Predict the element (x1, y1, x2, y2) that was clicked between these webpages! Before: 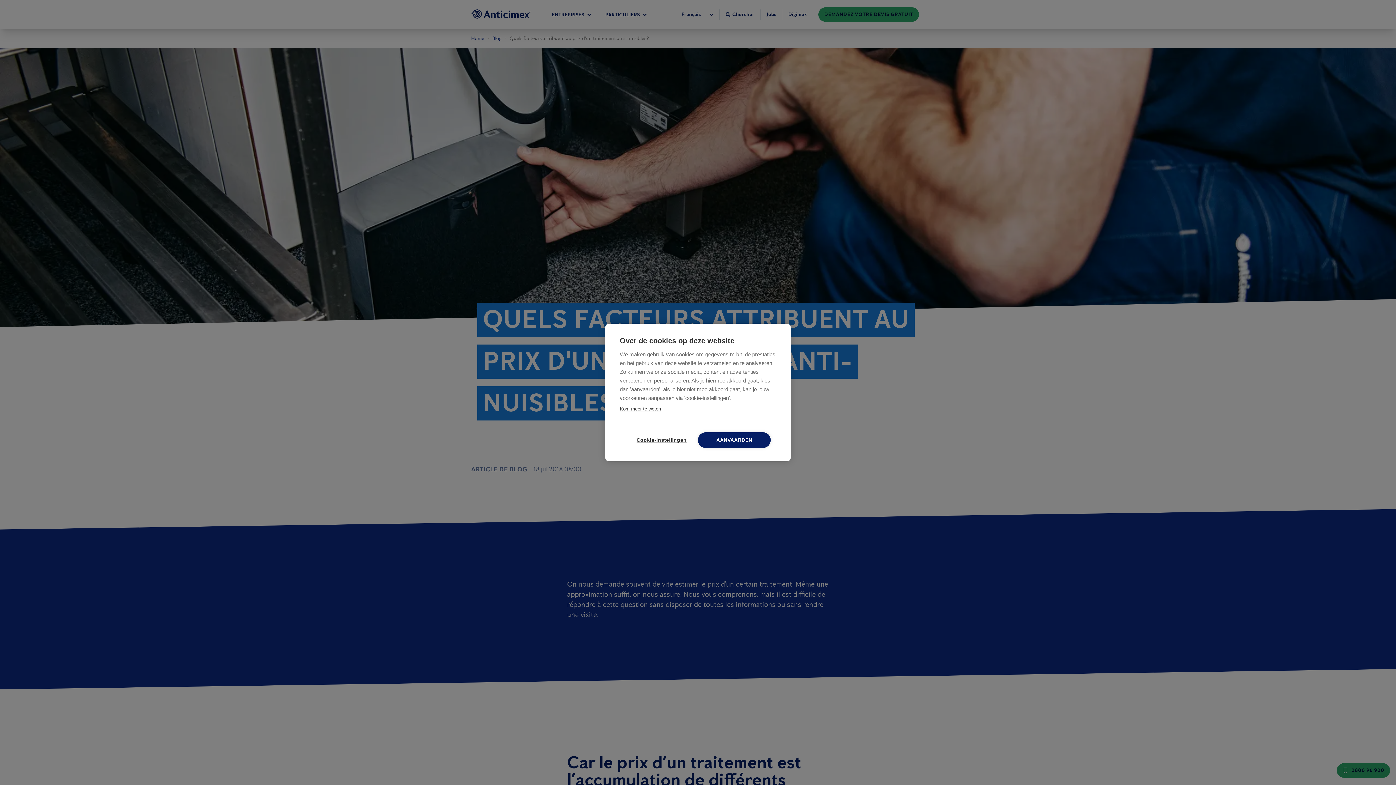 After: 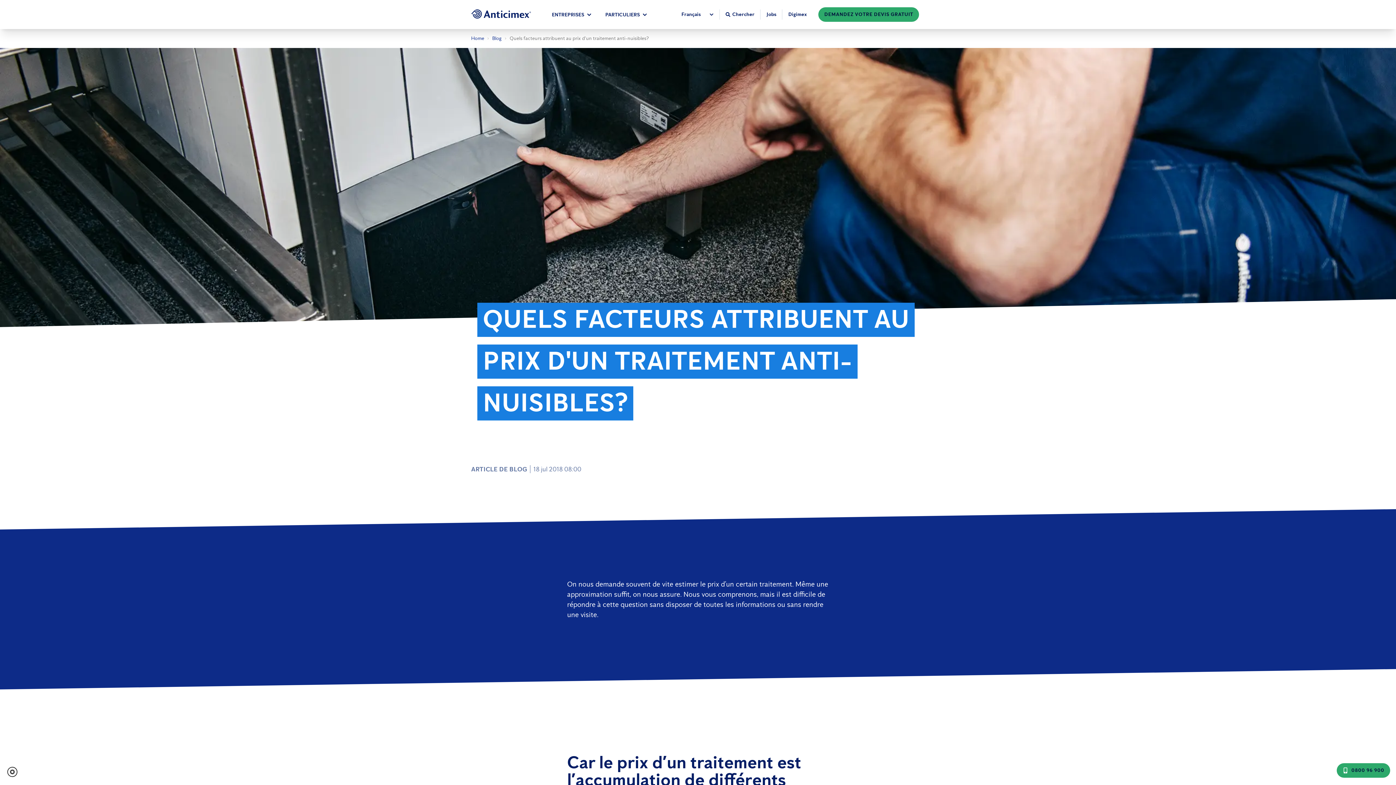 Action: bbox: (698, 432, 770, 448) label: AANVAARDEN